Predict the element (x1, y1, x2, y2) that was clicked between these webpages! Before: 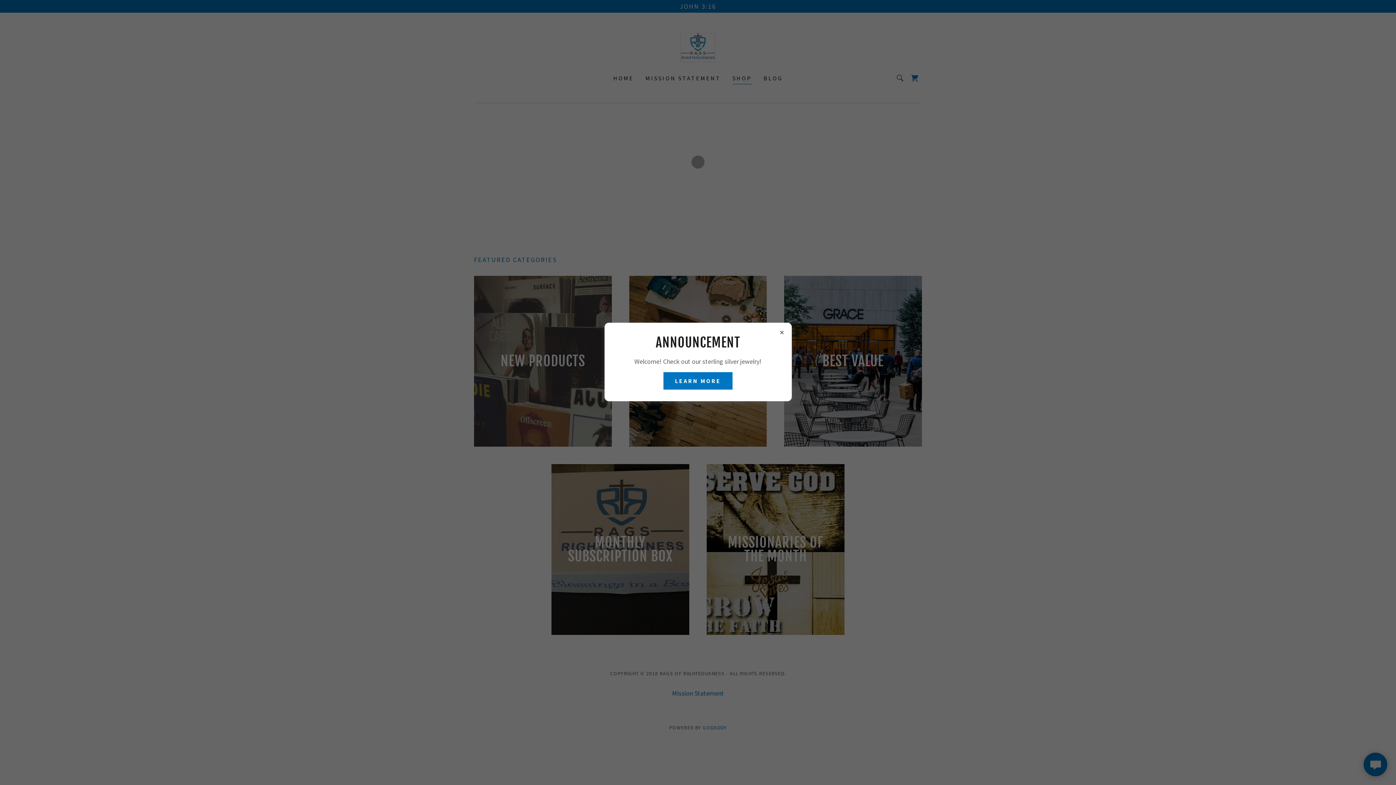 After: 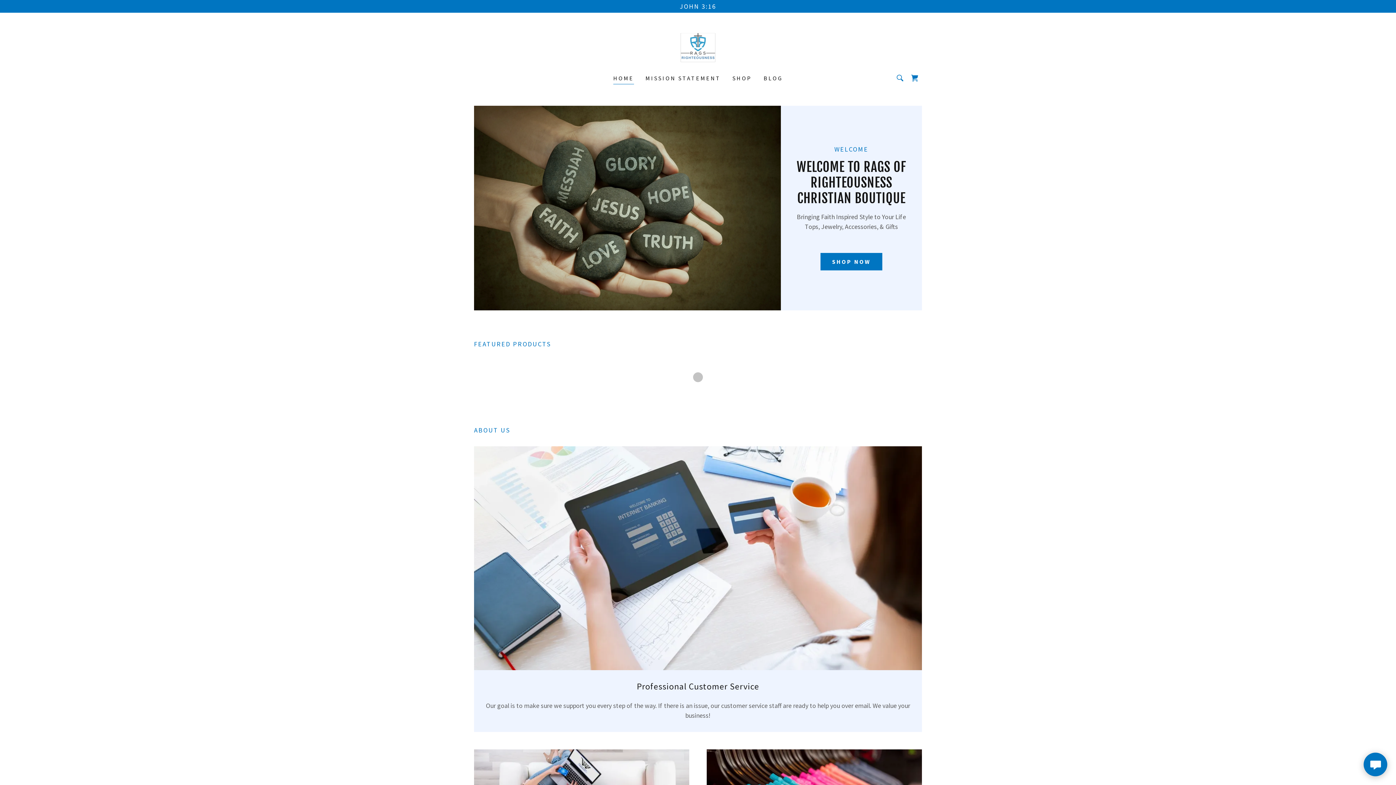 Action: bbox: (663, 372, 732, 389) label: LEARN MORE